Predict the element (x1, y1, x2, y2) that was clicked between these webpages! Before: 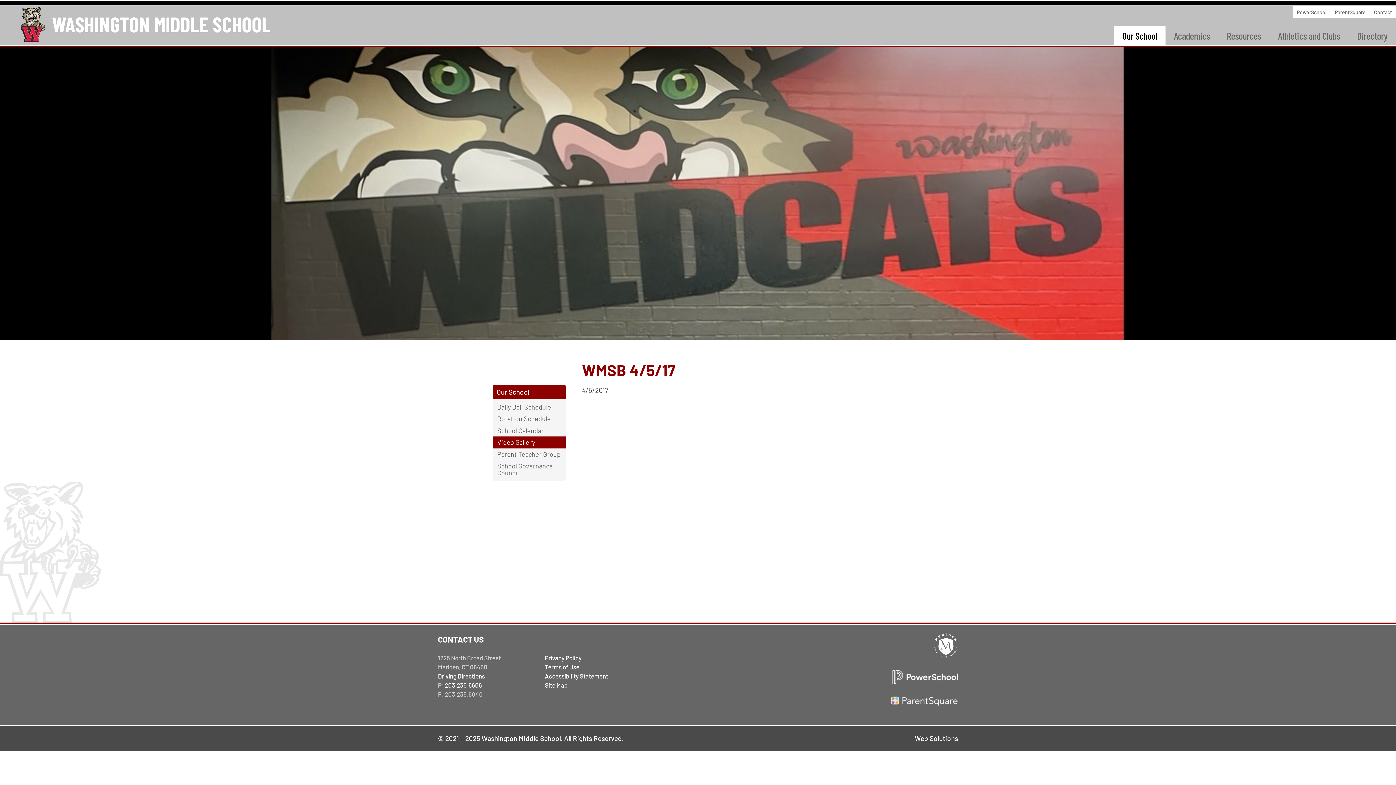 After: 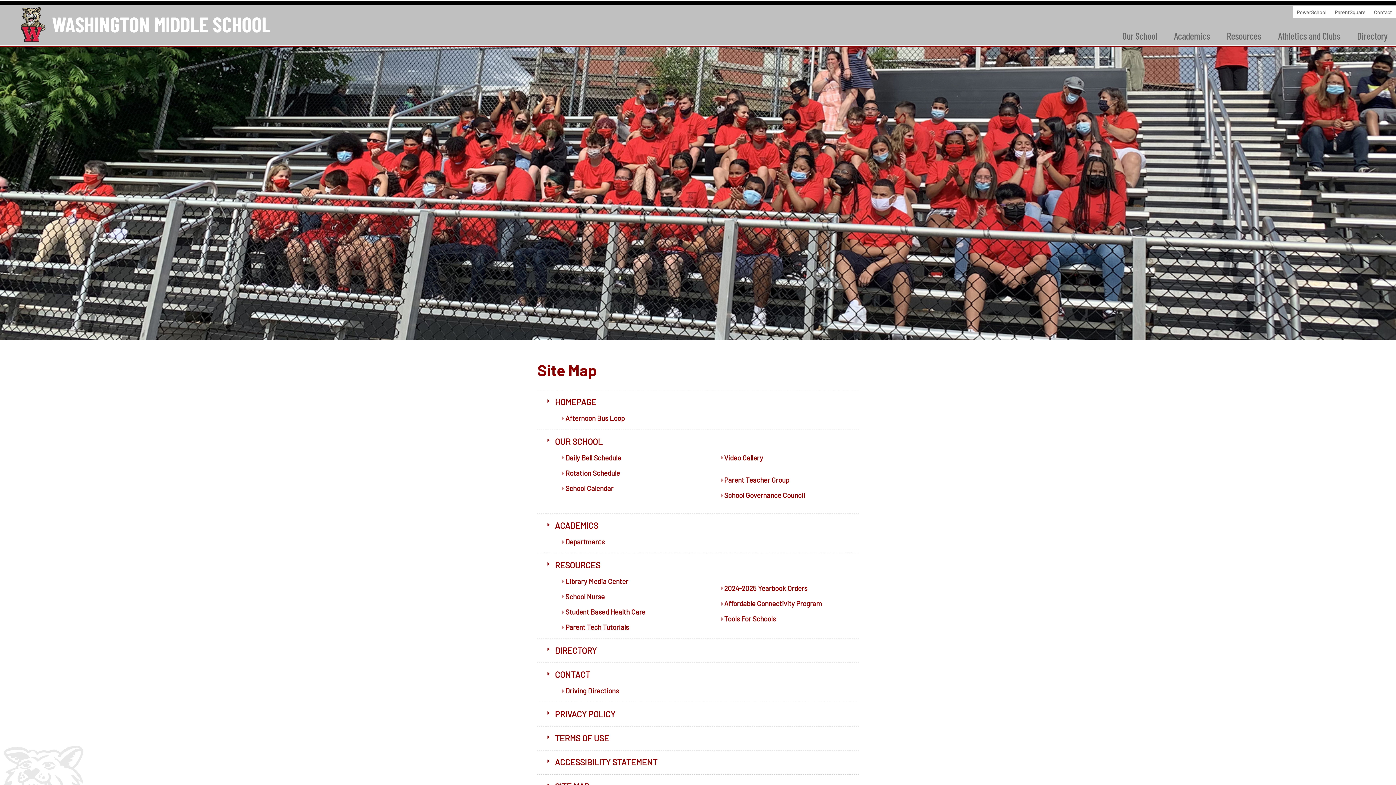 Action: label: Site Map bbox: (545, 681, 633, 690)